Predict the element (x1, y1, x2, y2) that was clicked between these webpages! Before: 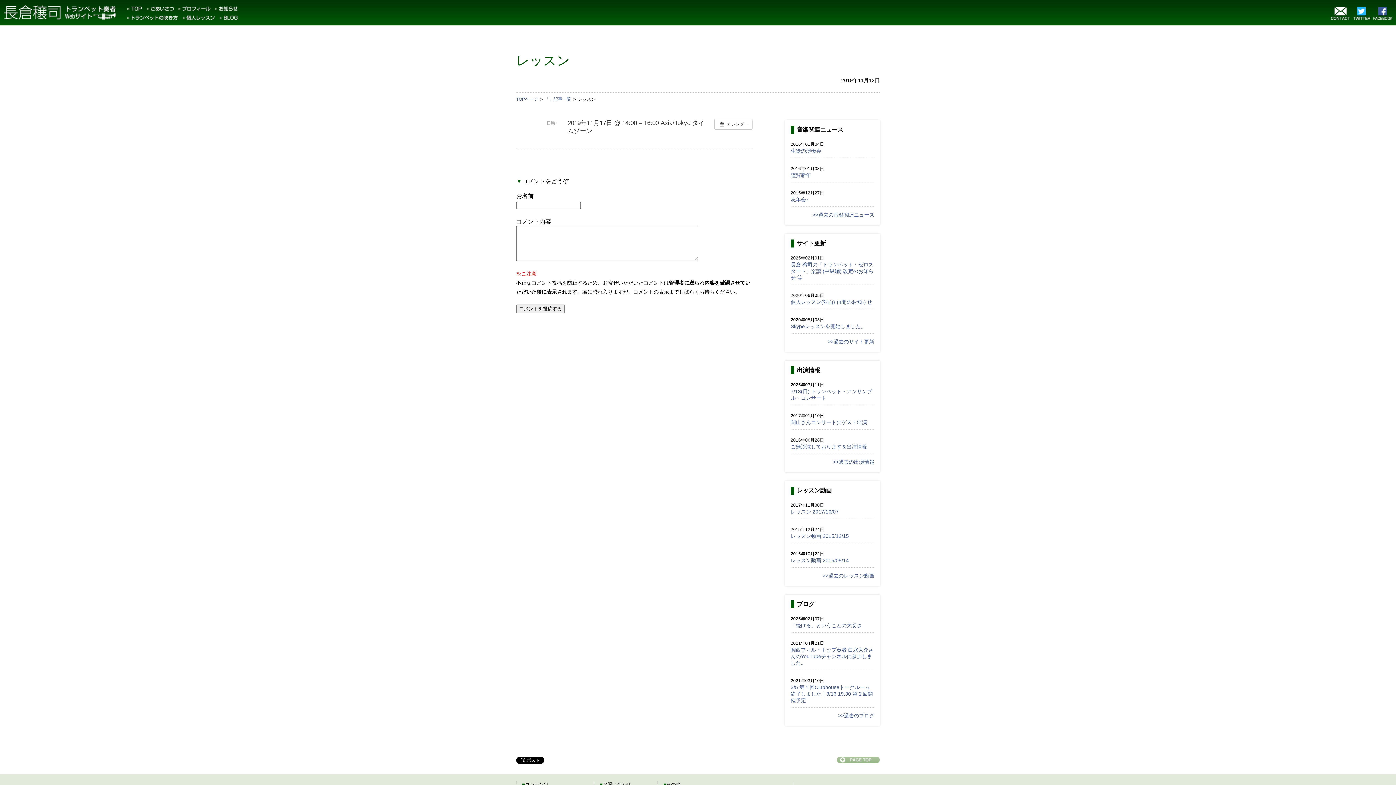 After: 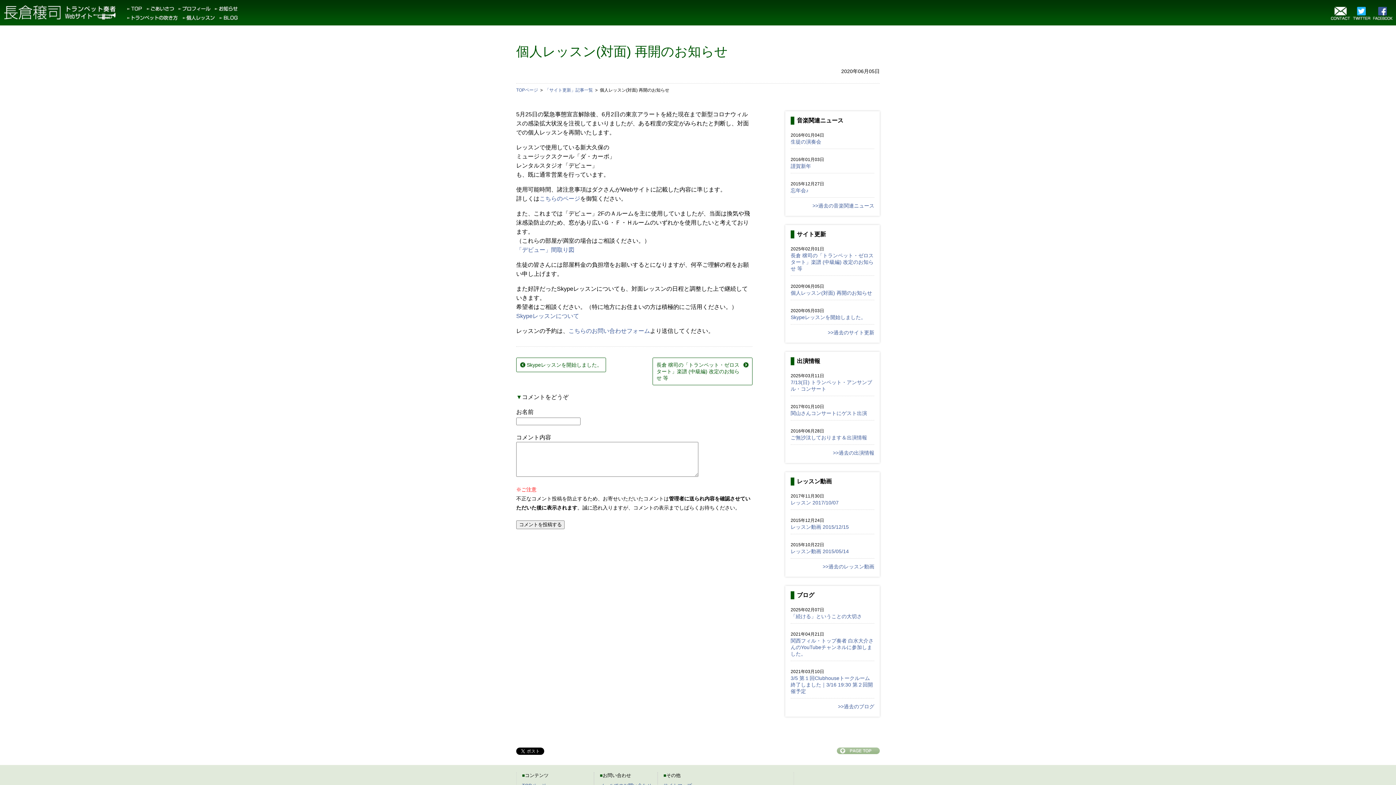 Action: bbox: (790, 299, 872, 305) label: 個人レッスン(対面) 再開のお知らせ